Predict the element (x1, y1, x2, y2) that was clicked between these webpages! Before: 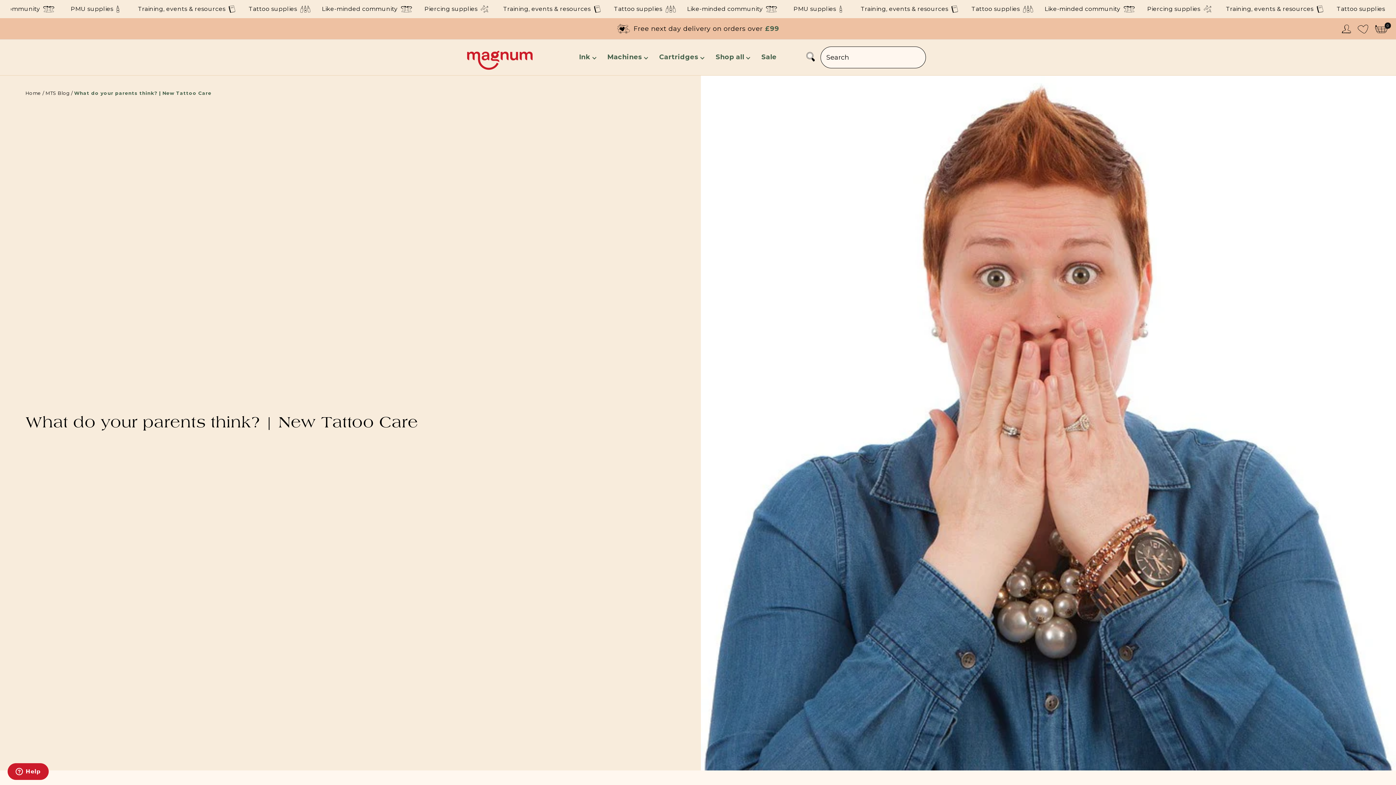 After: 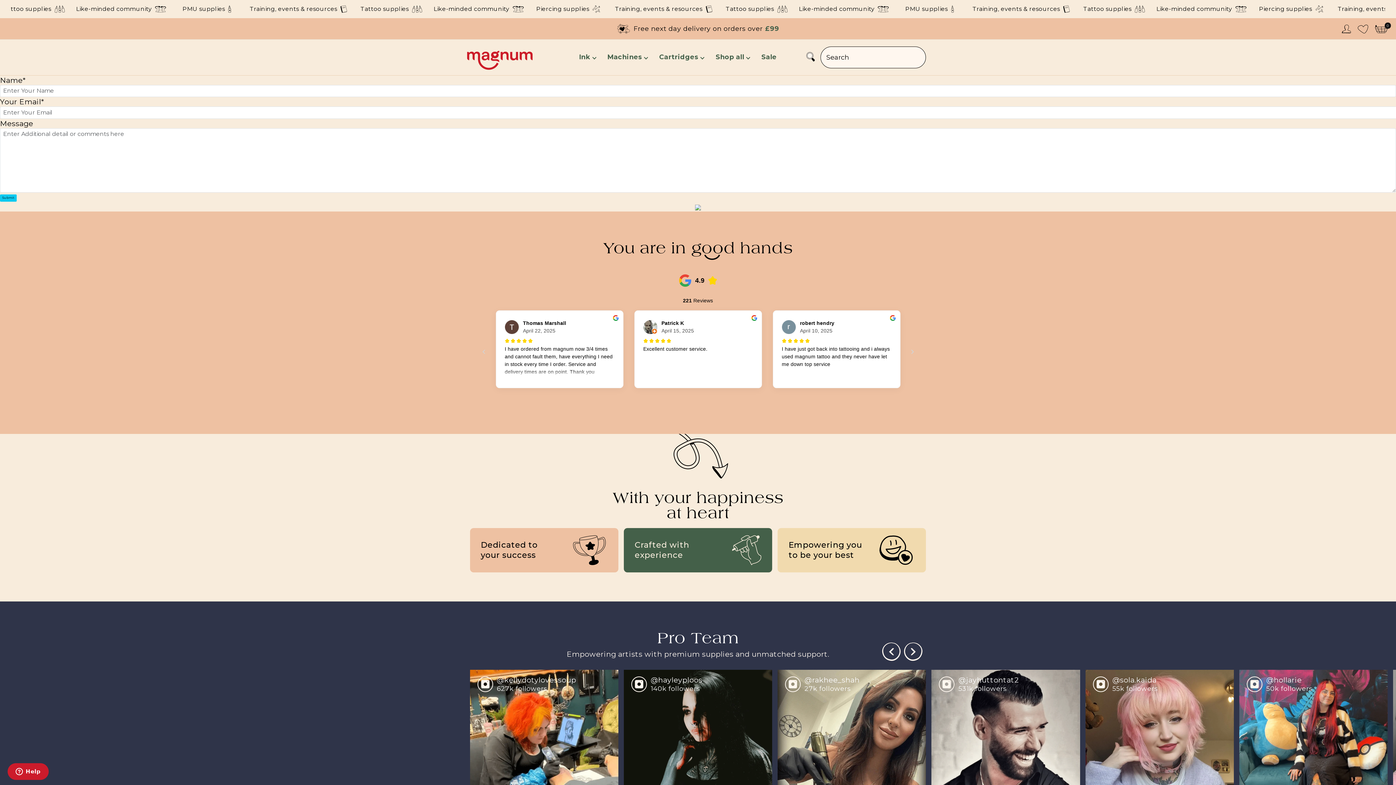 Action: bbox: (1357, 23, 1368, 33)